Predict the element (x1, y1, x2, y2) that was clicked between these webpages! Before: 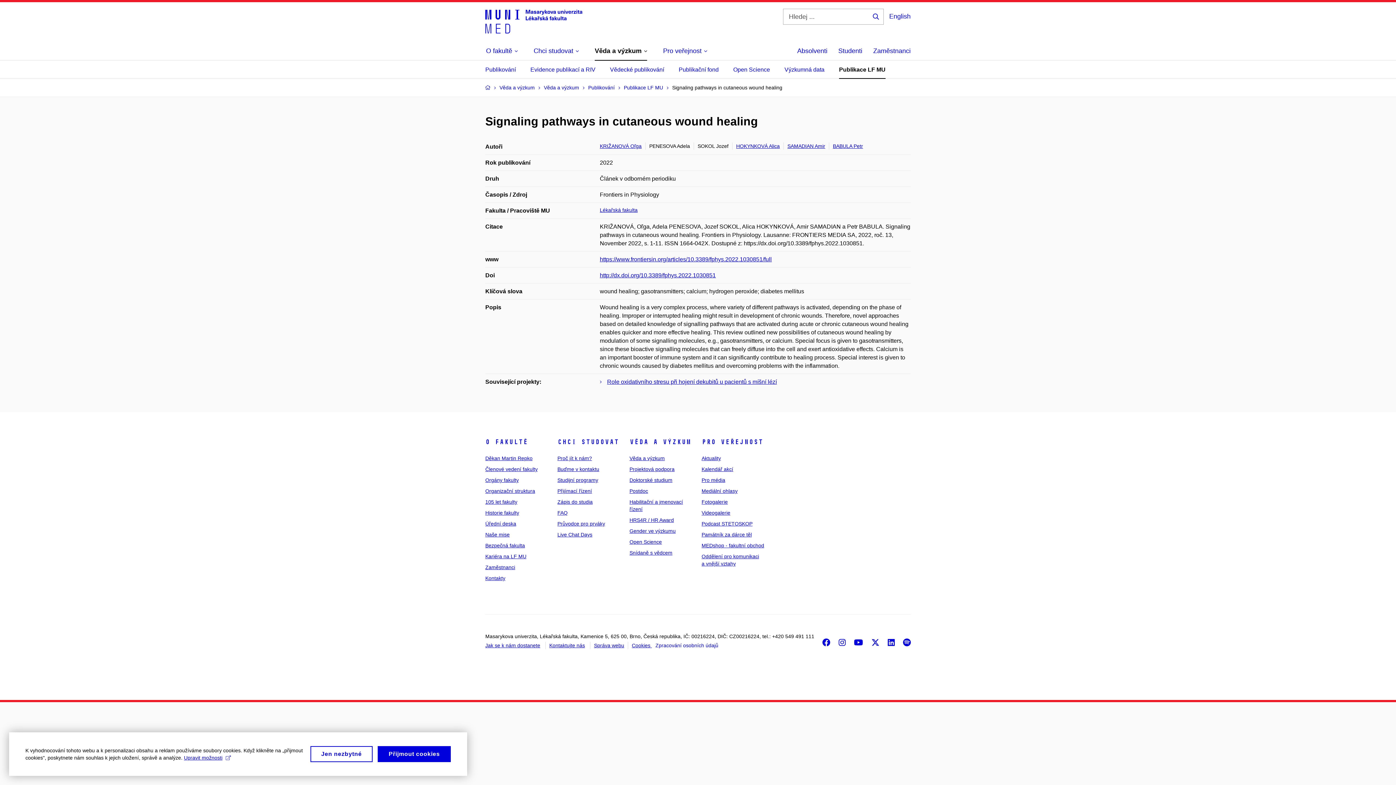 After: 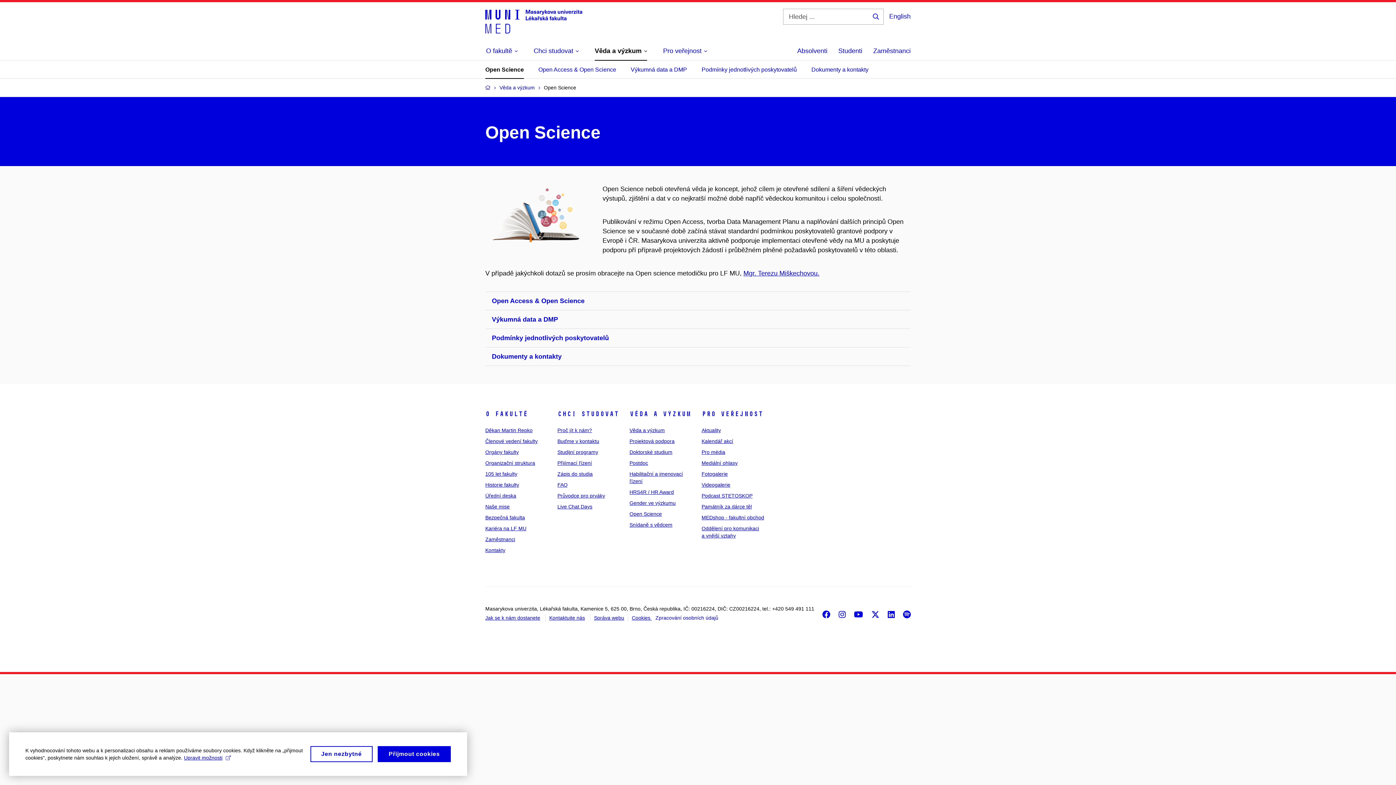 Action: bbox: (629, 539, 662, 545) label: Open Science